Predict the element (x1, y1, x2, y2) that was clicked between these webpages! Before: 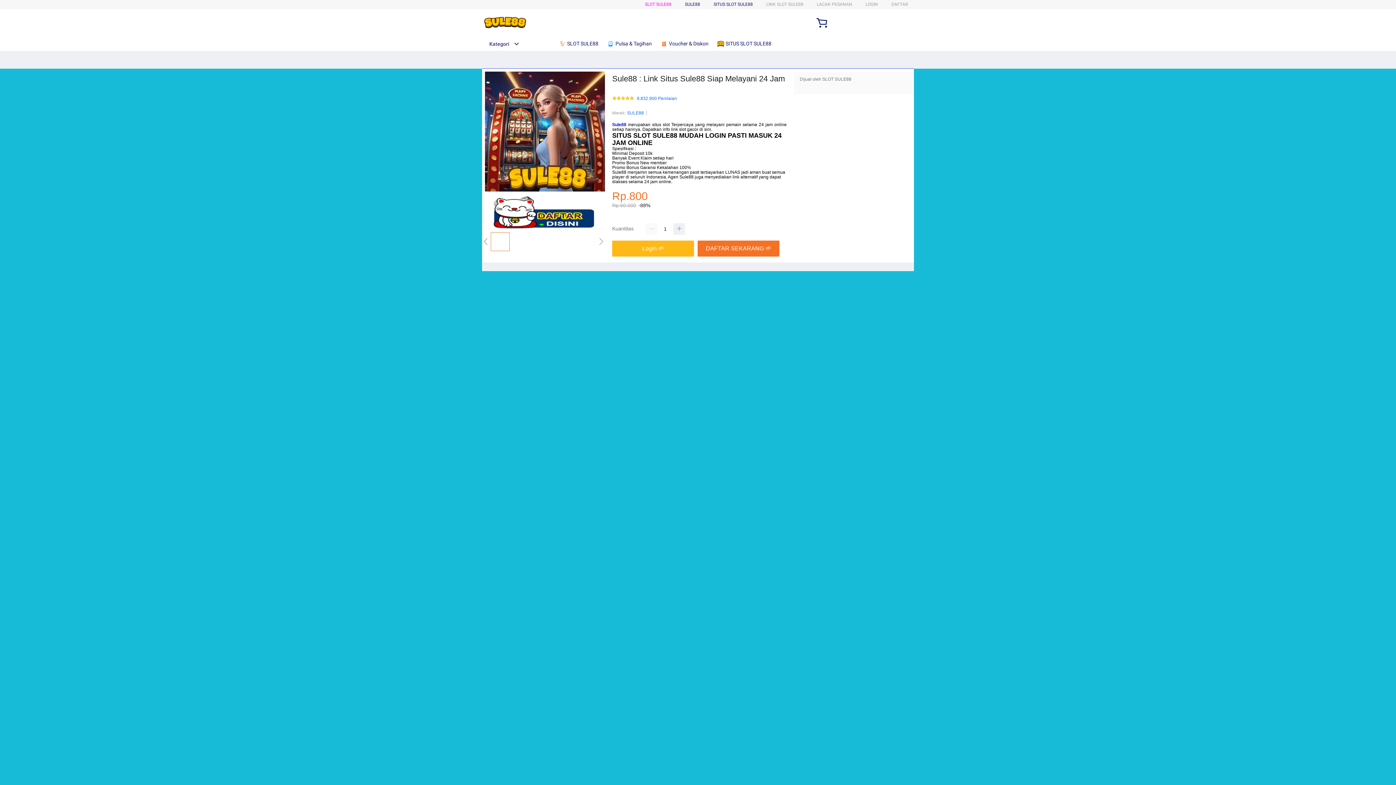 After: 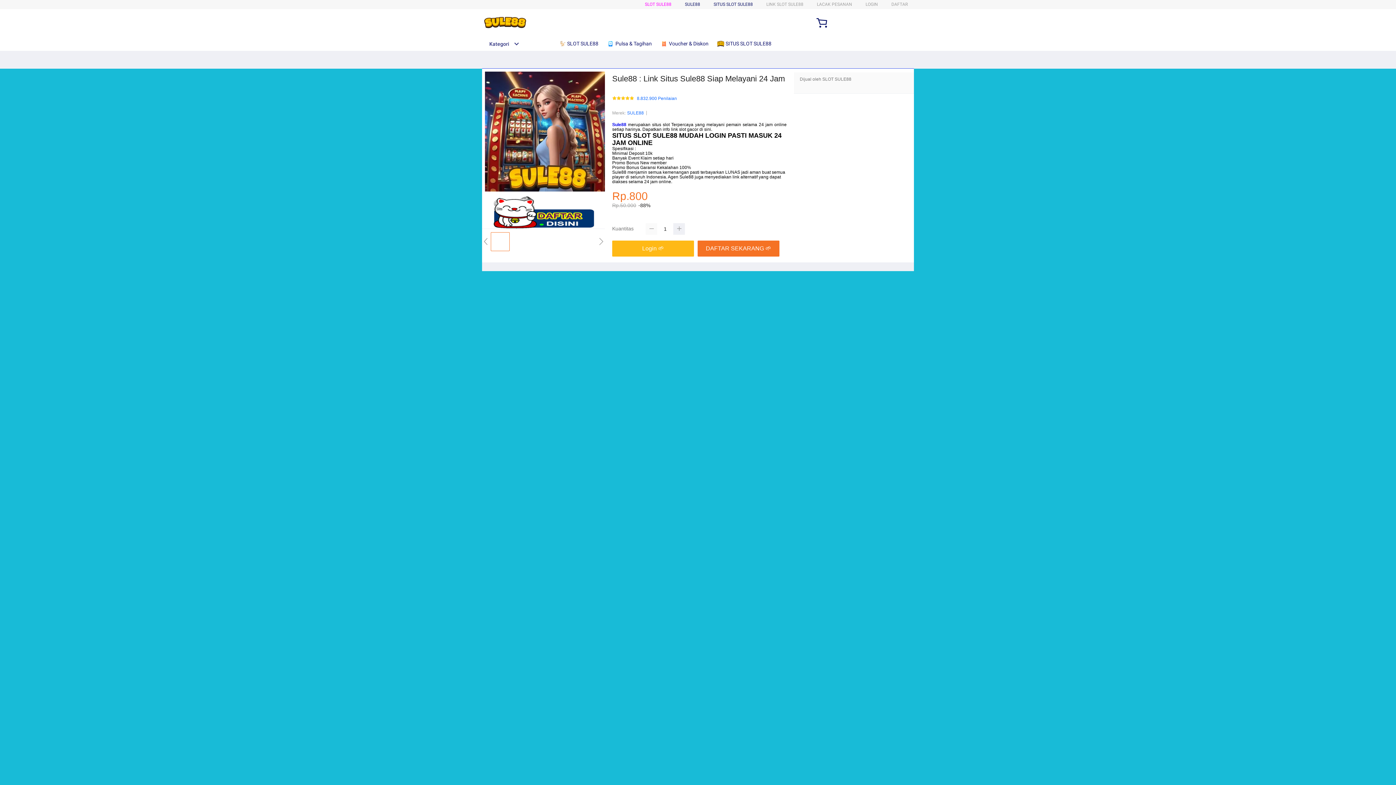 Action: bbox: (645, 223, 657, 235)